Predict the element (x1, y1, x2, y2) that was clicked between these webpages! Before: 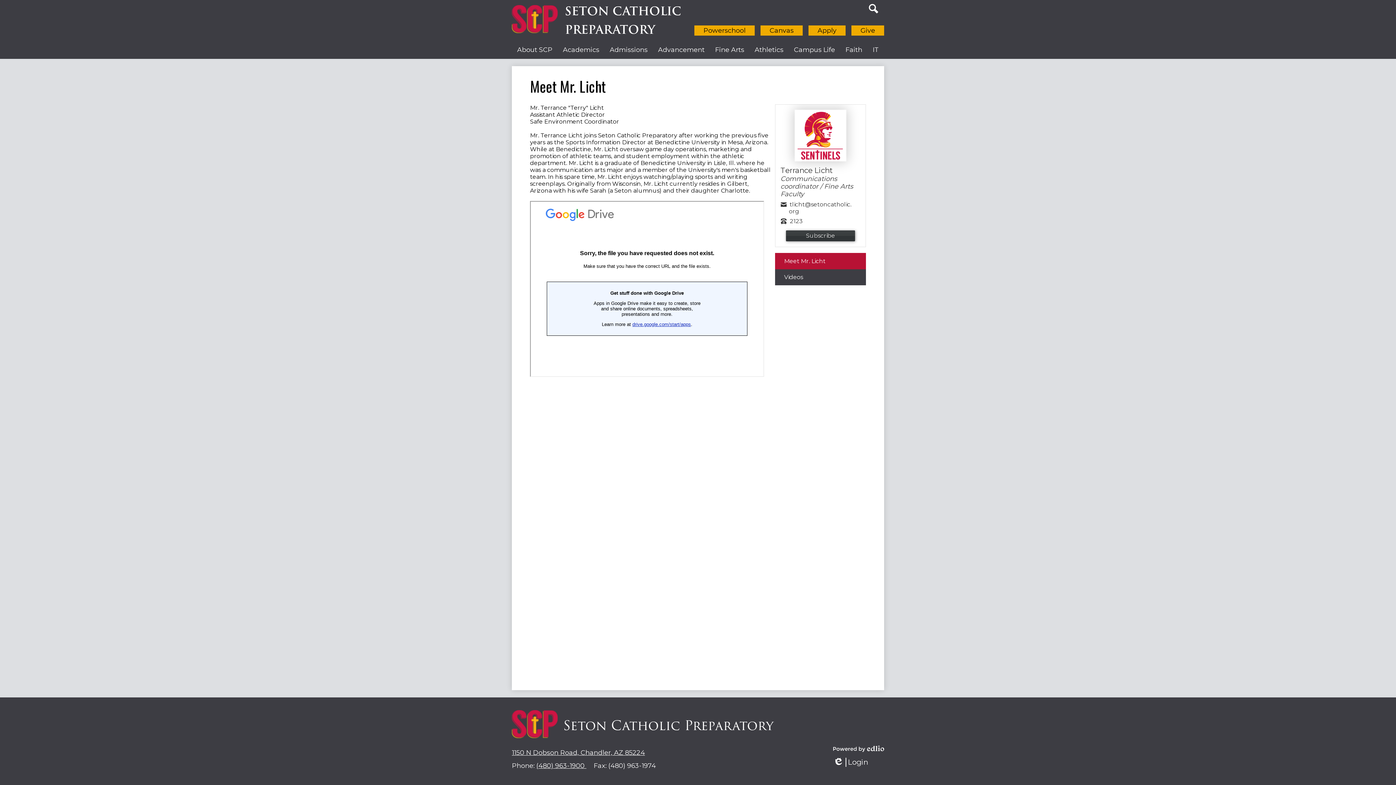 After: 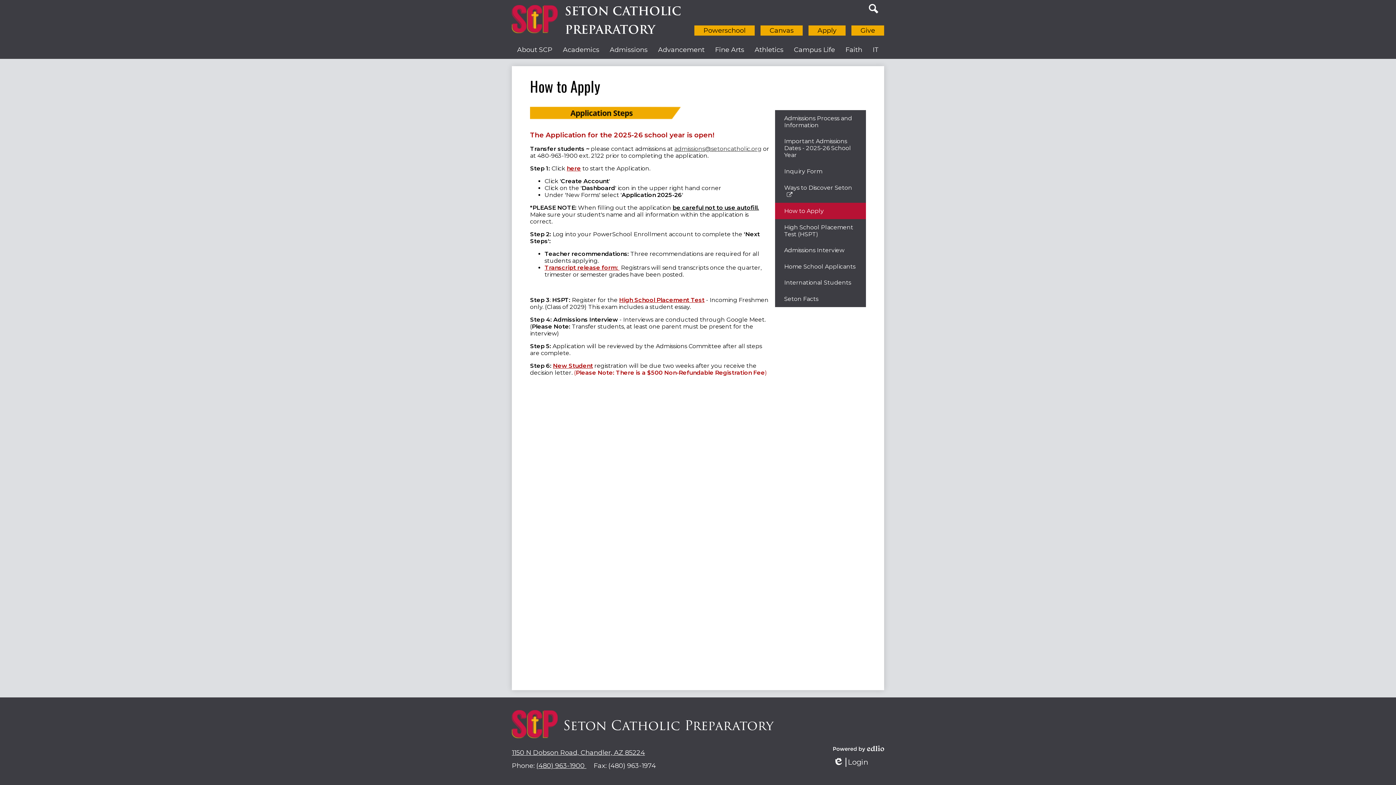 Action: label: Apply bbox: (808, 25, 845, 35)